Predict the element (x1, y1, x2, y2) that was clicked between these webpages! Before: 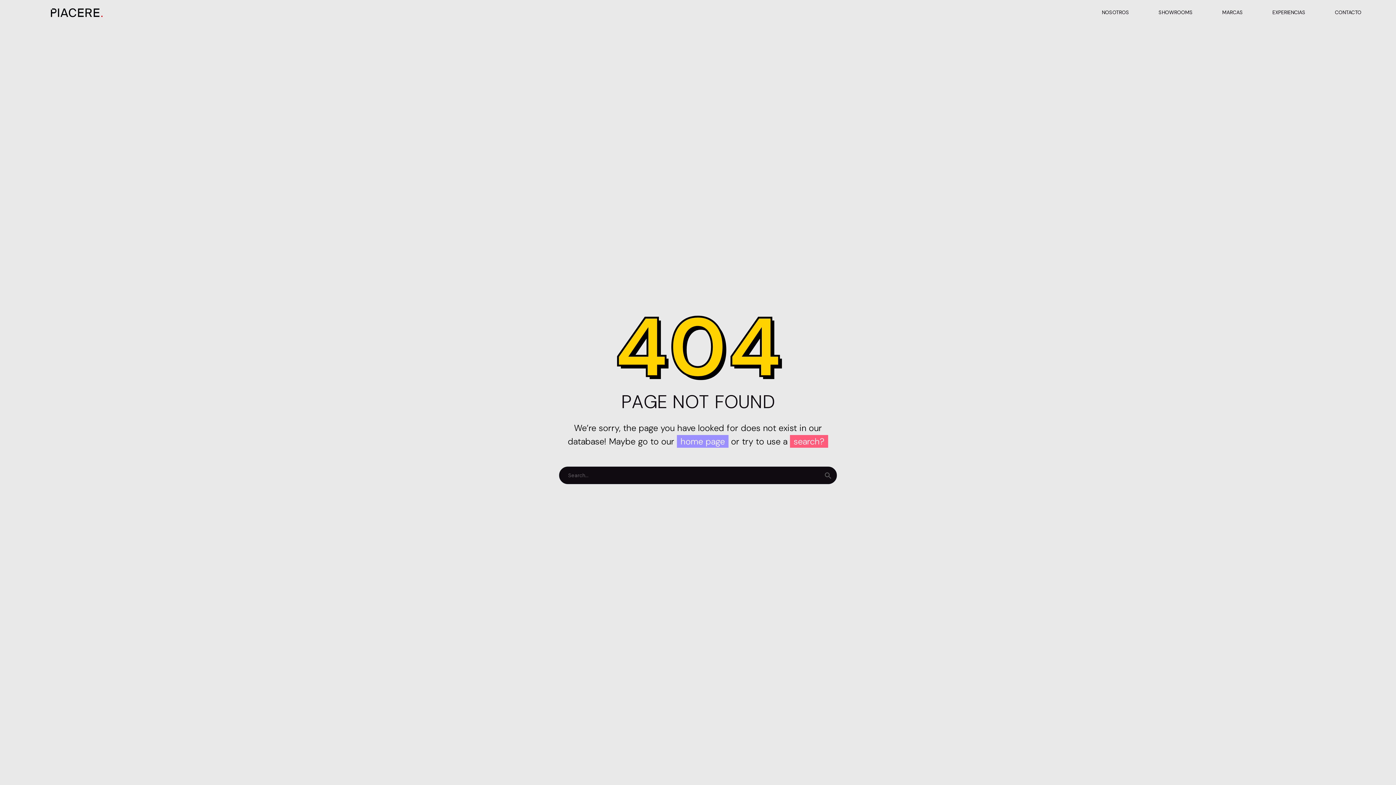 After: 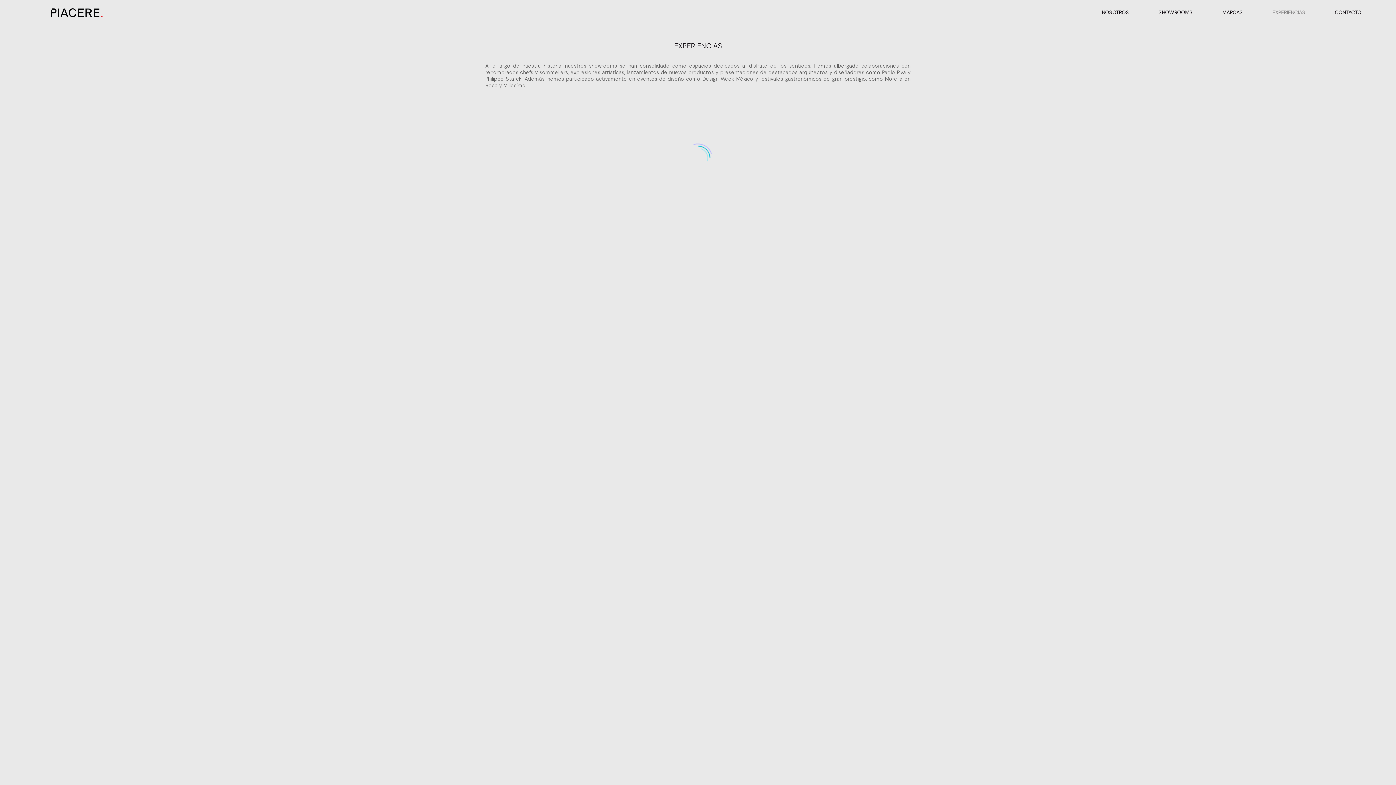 Action: label: EXPERIENCIAS bbox: (1266, 7, 1311, 17)